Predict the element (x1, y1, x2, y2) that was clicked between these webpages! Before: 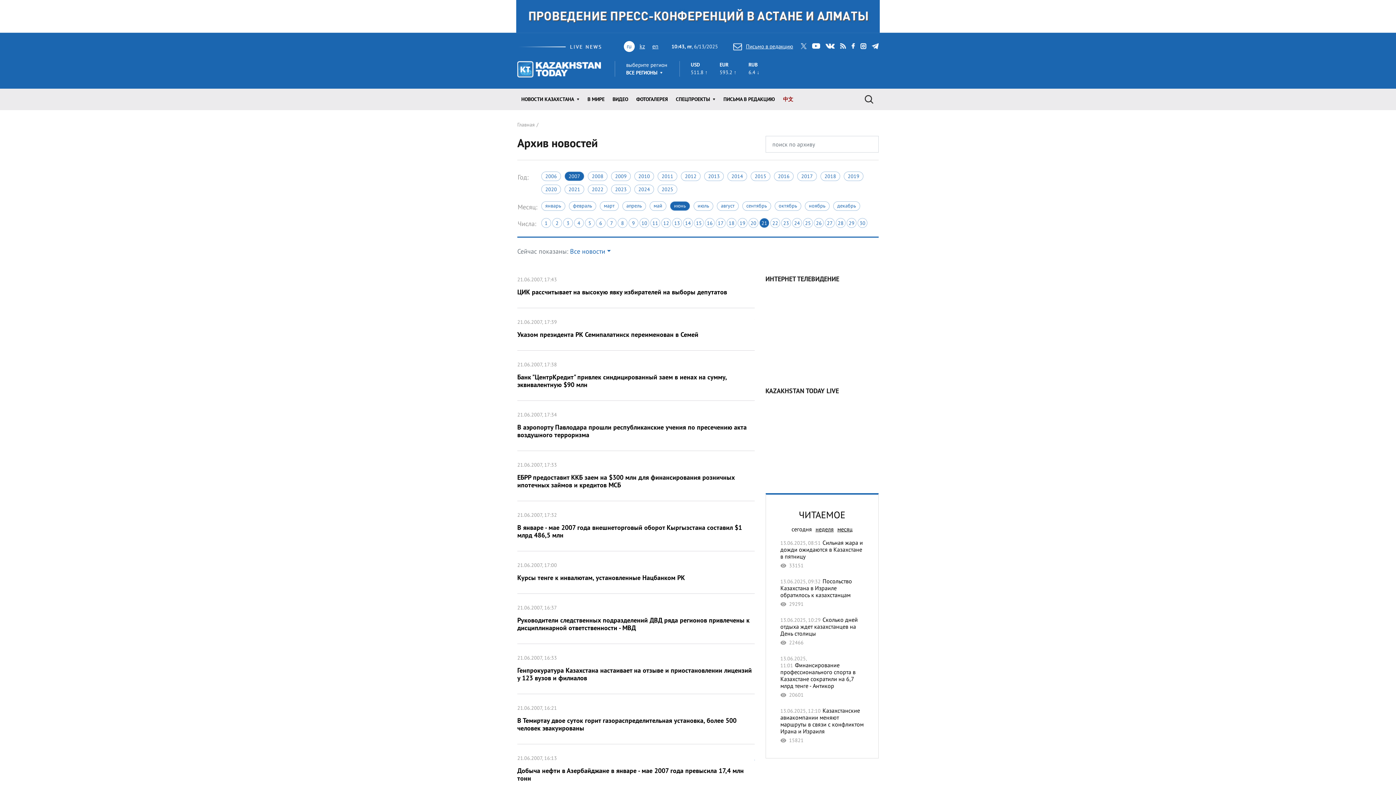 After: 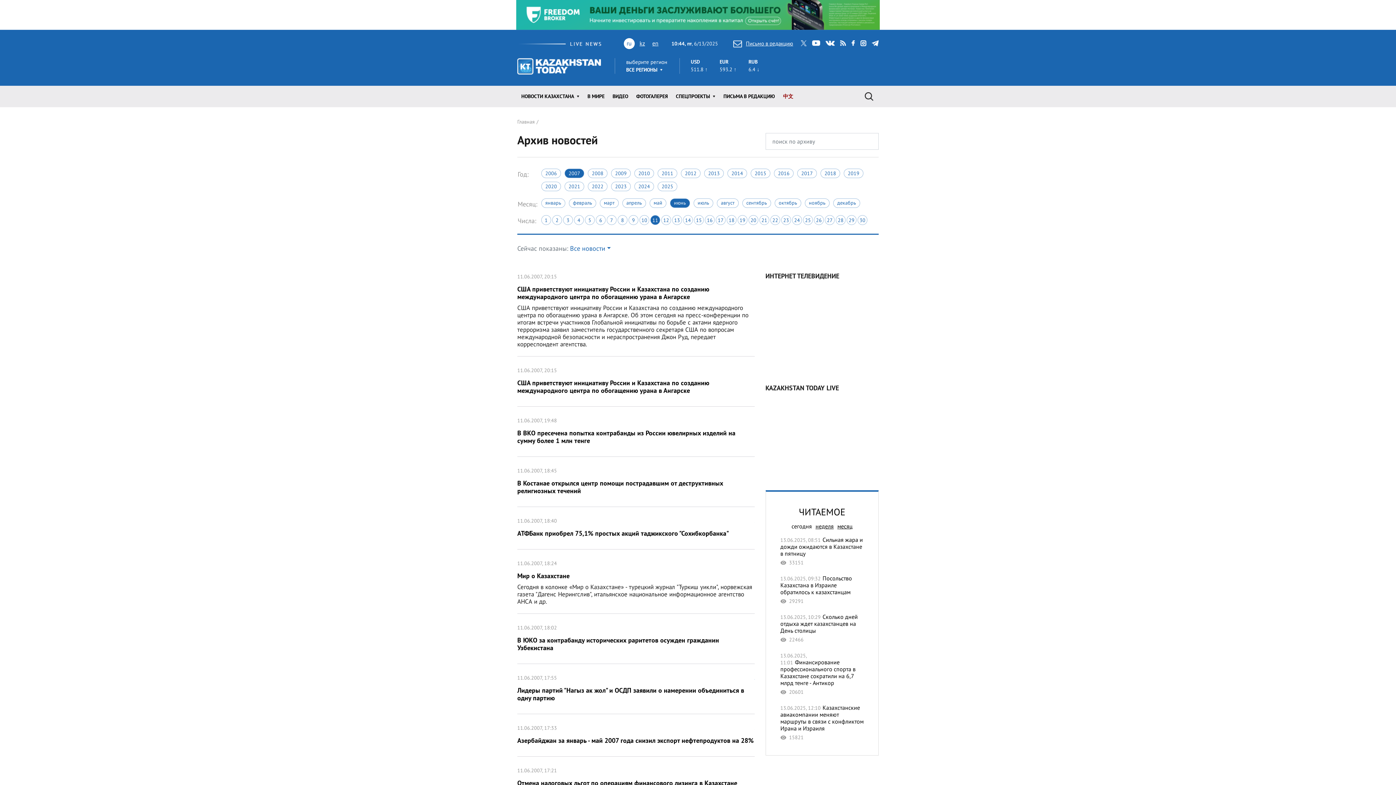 Action: bbox: (650, 218, 660, 228) label: 11